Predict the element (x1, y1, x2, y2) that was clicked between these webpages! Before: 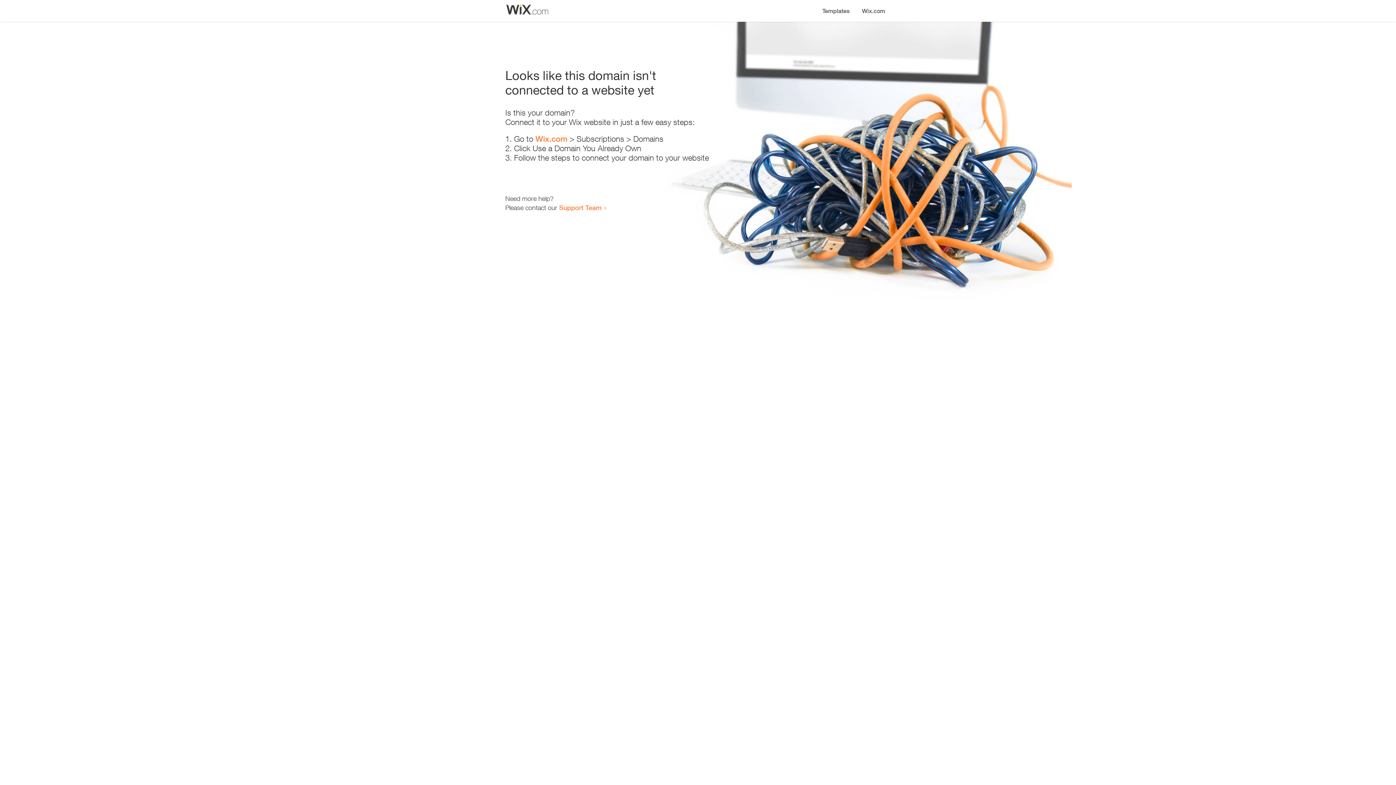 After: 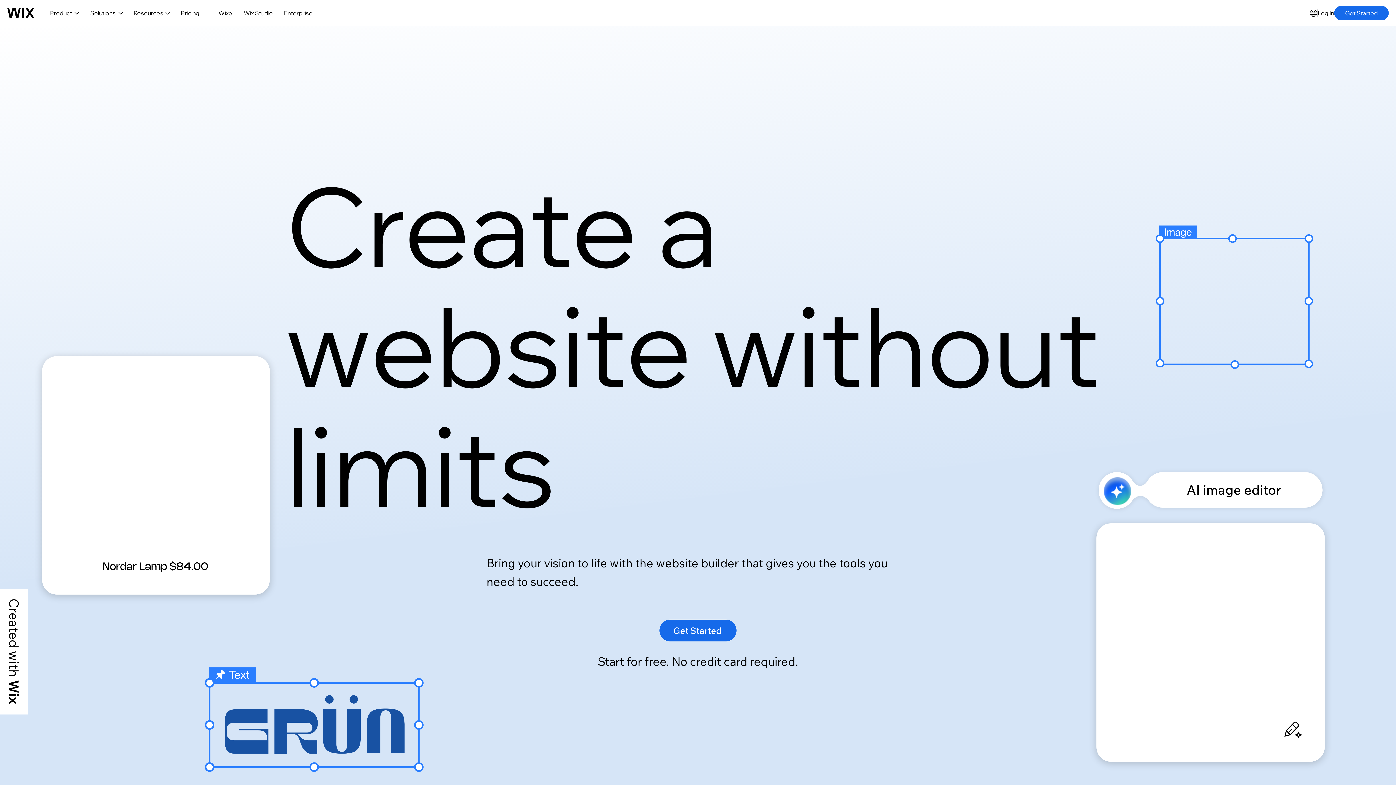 Action: bbox: (856, 0, 890, 14) label: Wix.com